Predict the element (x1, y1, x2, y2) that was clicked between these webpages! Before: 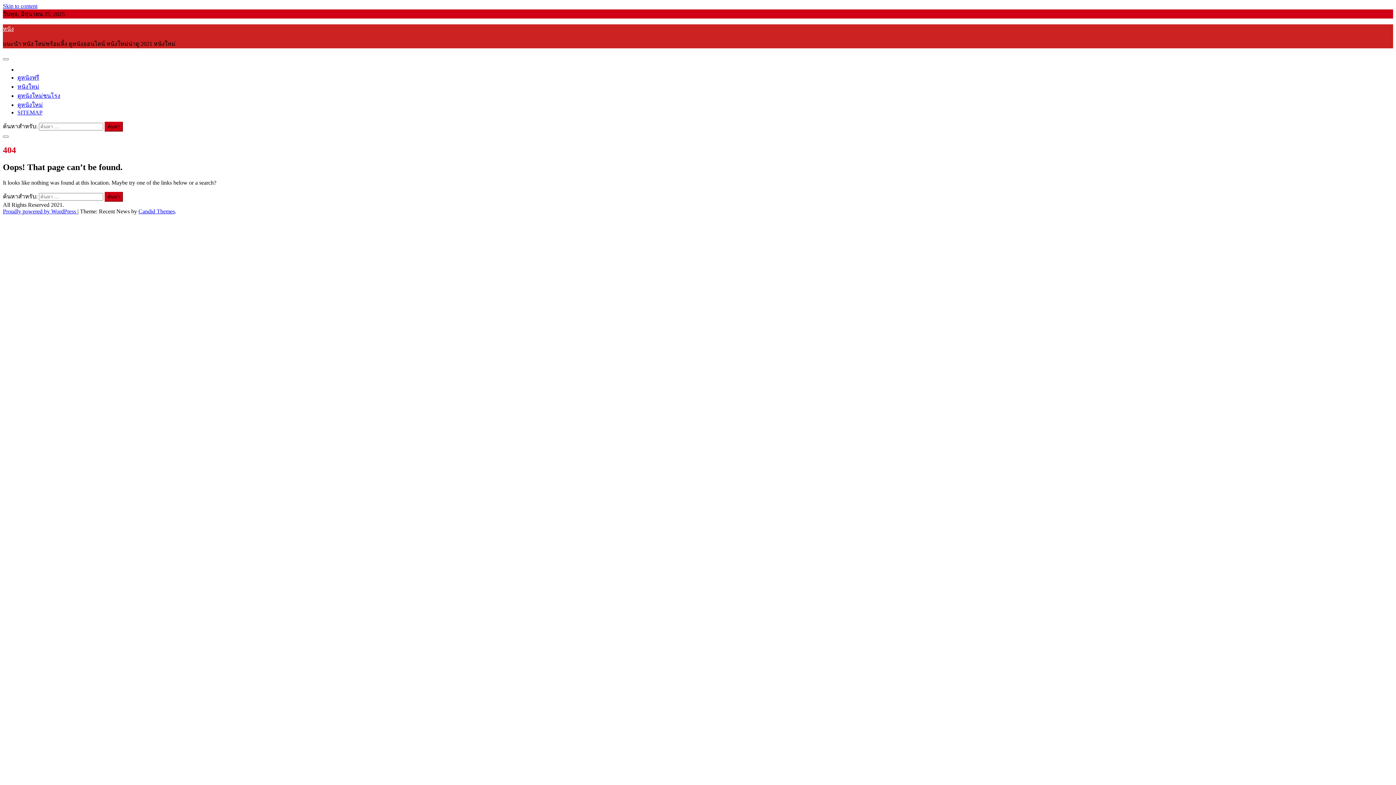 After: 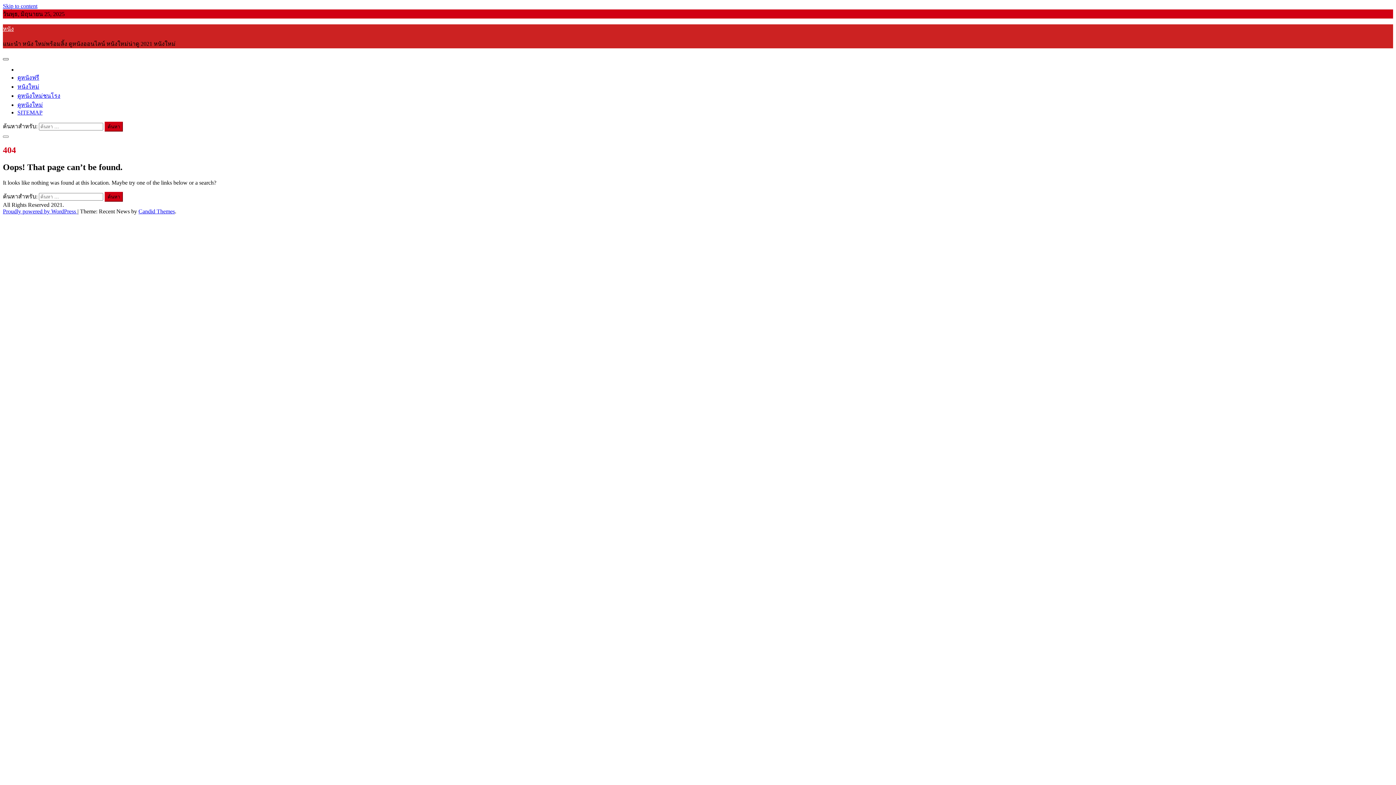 Action: bbox: (2, 58, 8, 60)